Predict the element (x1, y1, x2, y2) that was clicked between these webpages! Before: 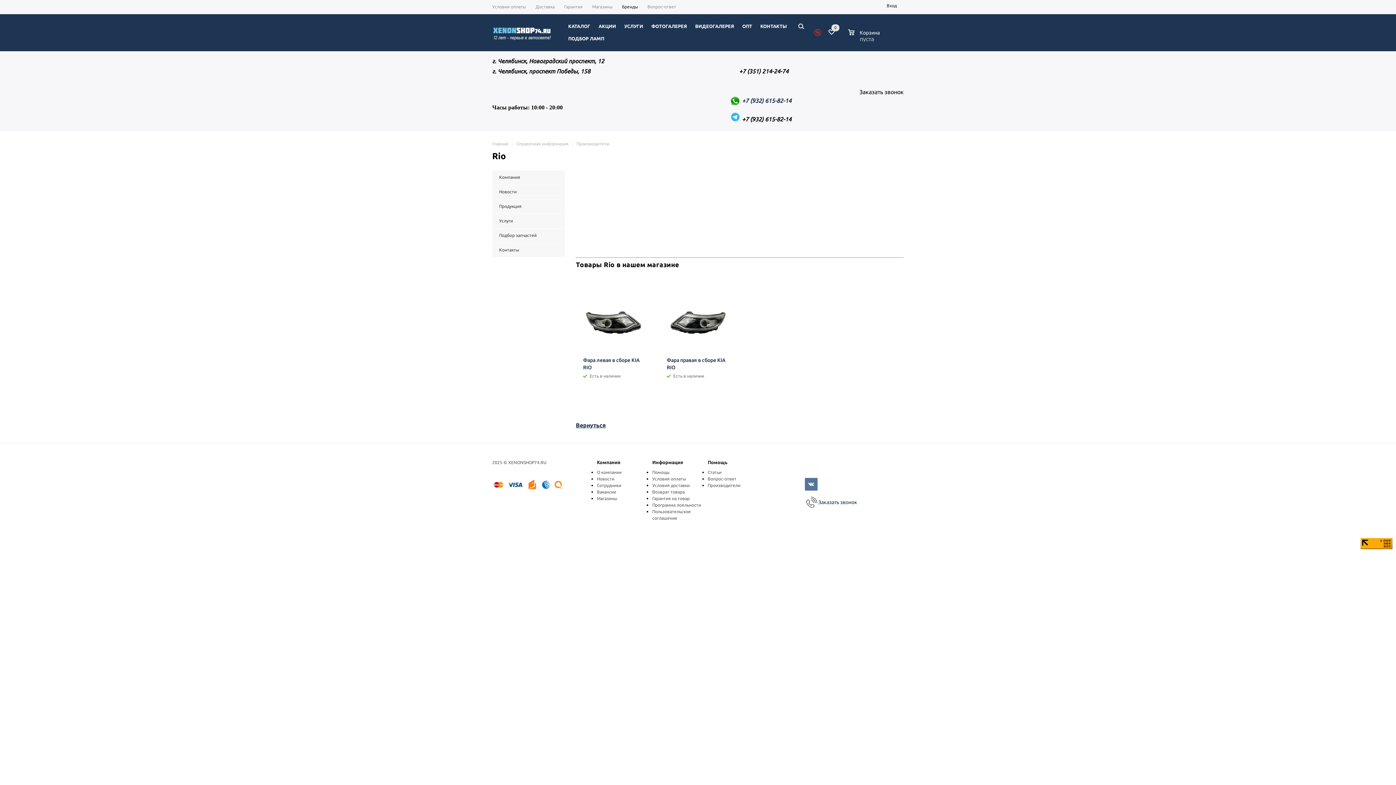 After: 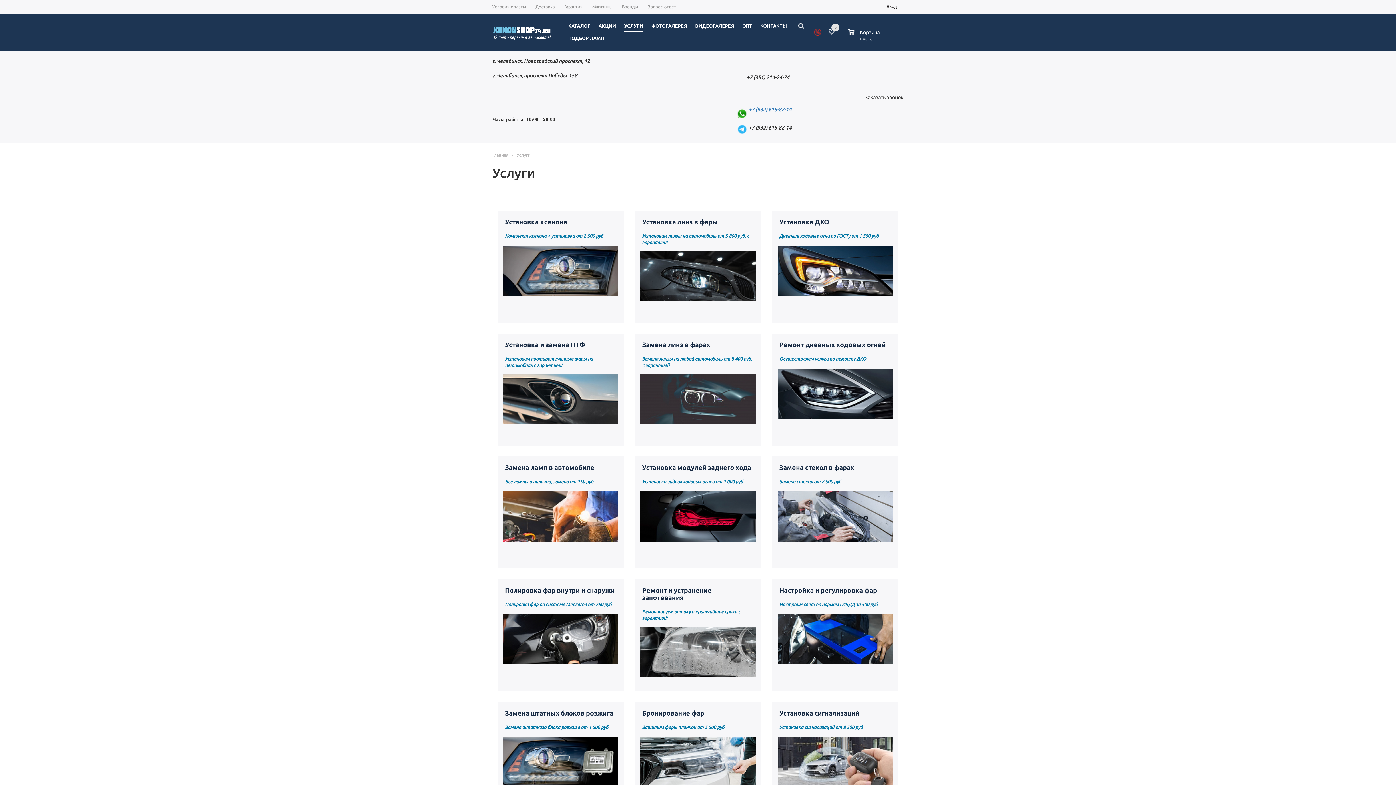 Action: label: Услуги bbox: (492, 214, 565, 228)